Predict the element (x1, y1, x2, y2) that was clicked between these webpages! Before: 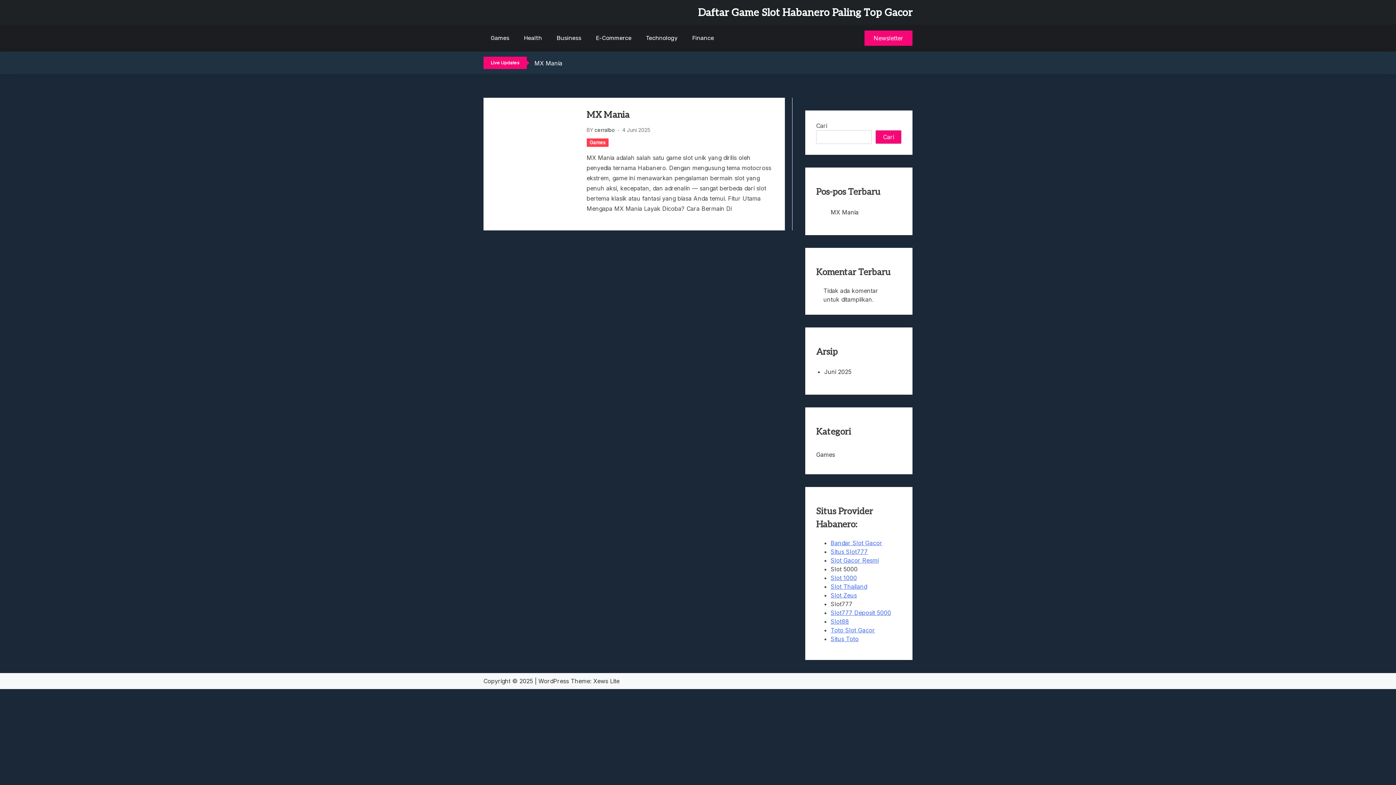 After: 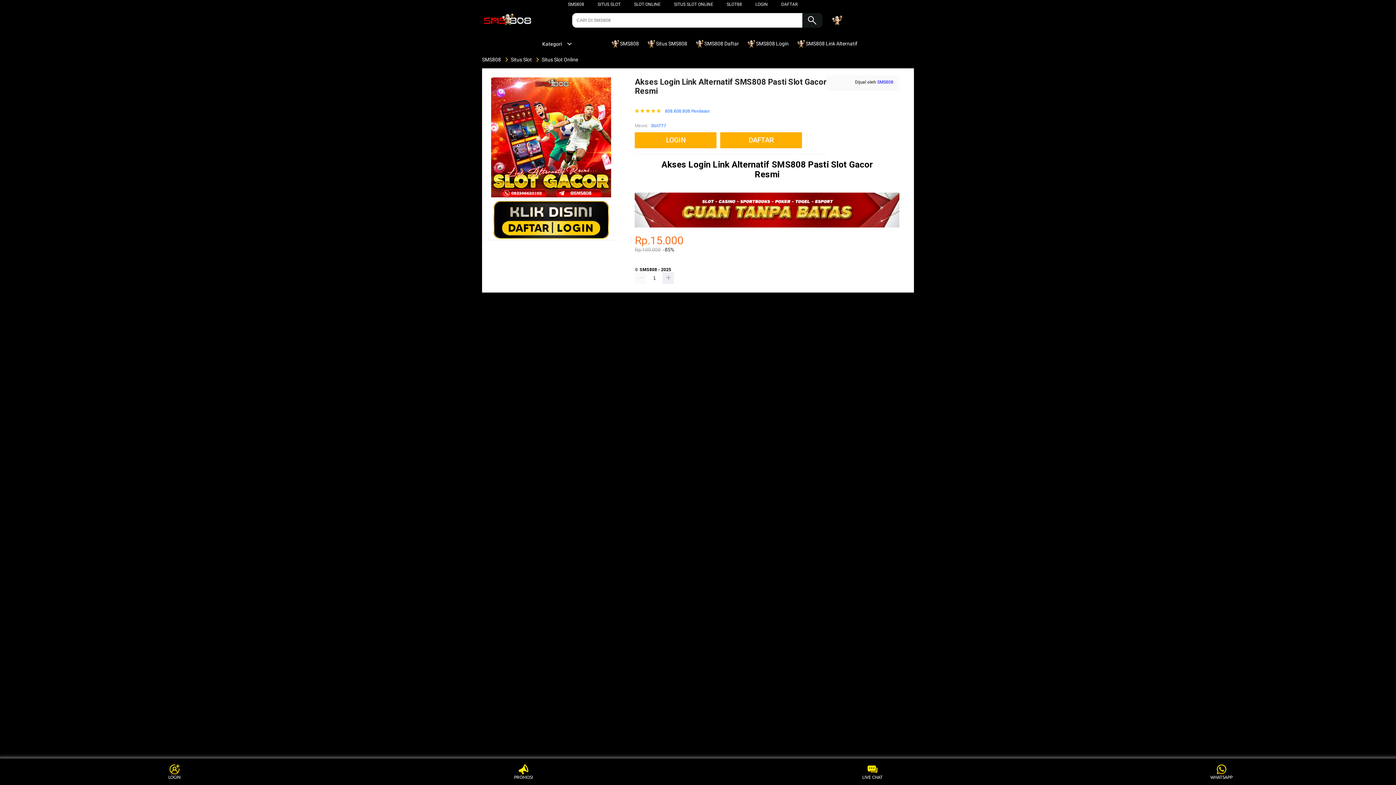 Action: label: Slot Gacor Resmi bbox: (830, 557, 878, 564)